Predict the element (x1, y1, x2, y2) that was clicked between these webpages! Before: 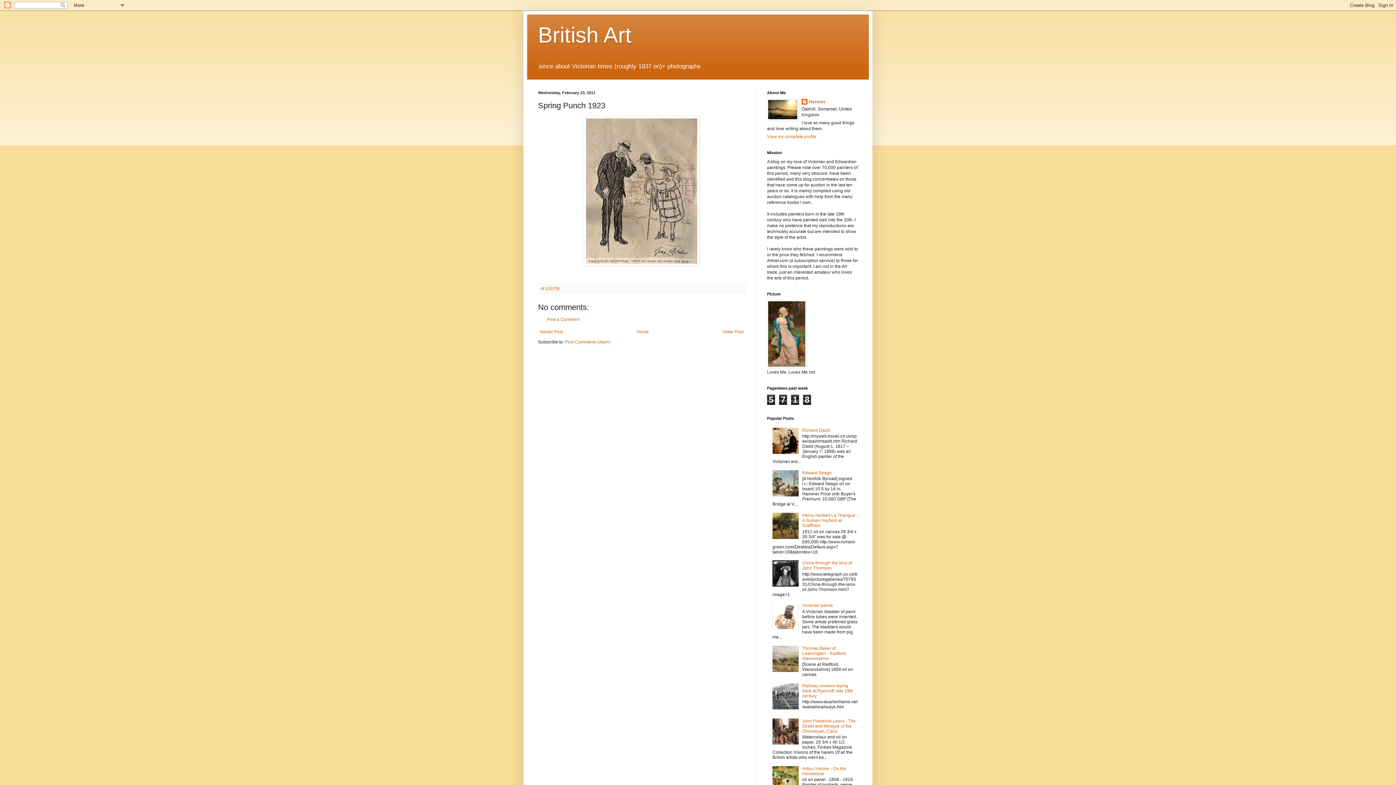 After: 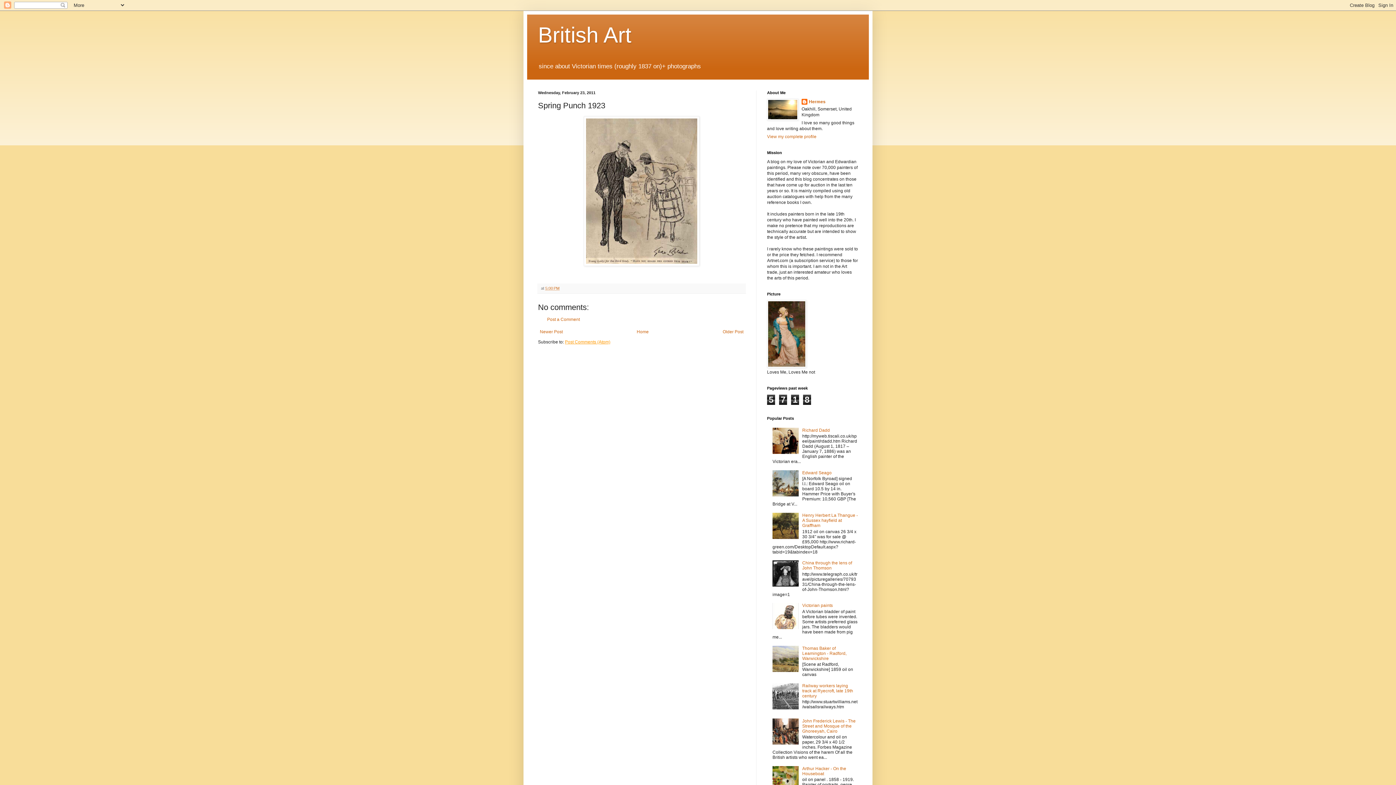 Action: label: Post Comments (Atom) bbox: (565, 339, 610, 344)